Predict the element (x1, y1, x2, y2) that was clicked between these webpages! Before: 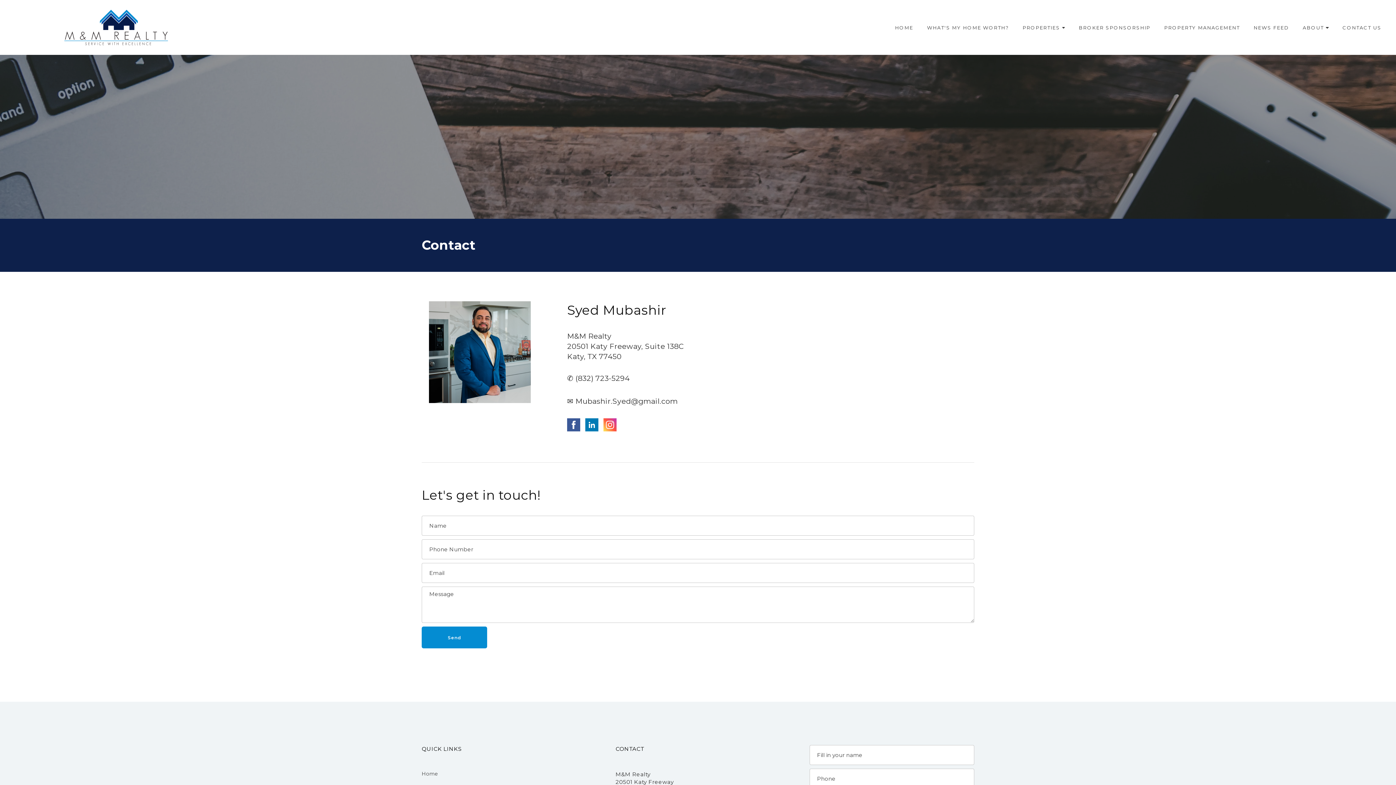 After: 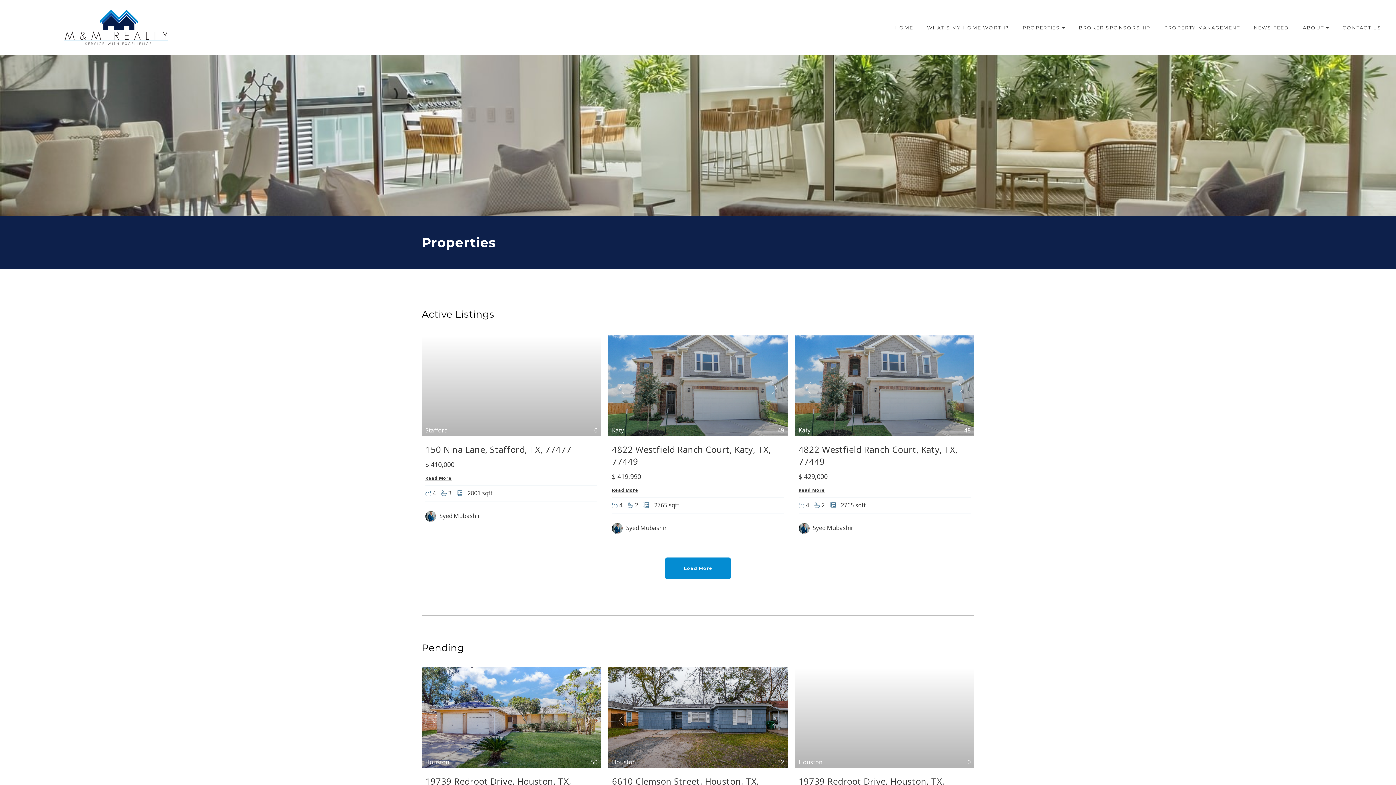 Action: label: PROPERTIES bbox: (1022, 24, 1065, 30)